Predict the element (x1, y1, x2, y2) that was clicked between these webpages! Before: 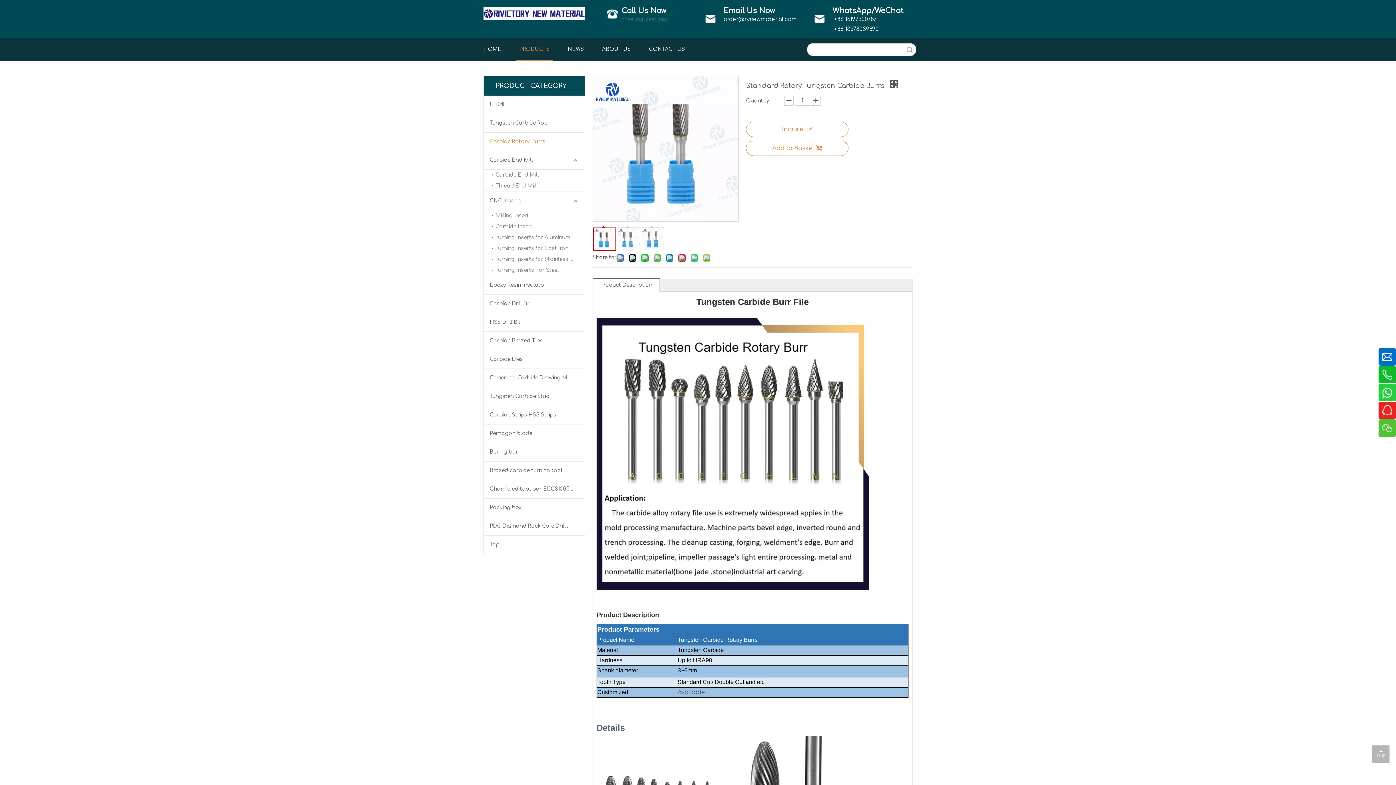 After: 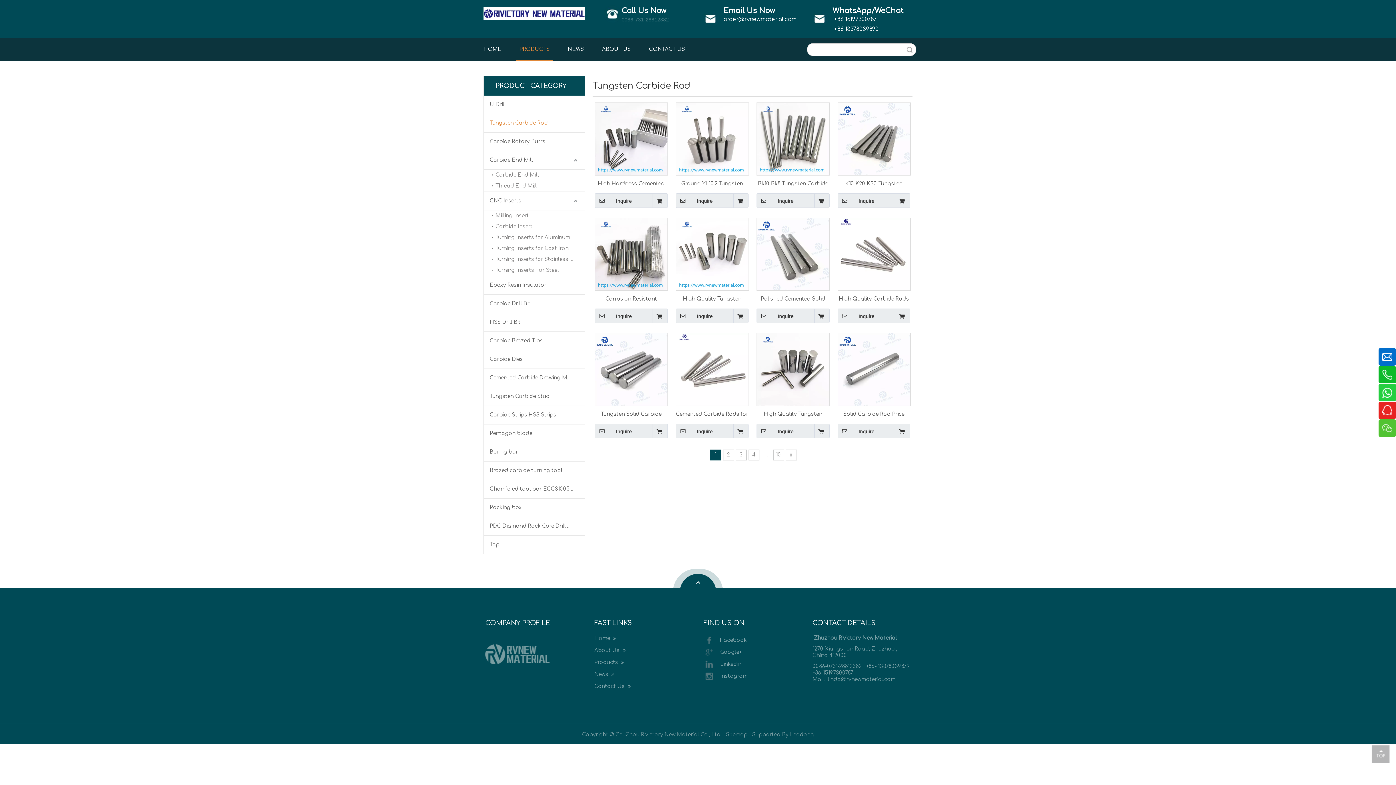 Action: bbox: (484, 114, 585, 132) label: Tungsten Carbide Rod